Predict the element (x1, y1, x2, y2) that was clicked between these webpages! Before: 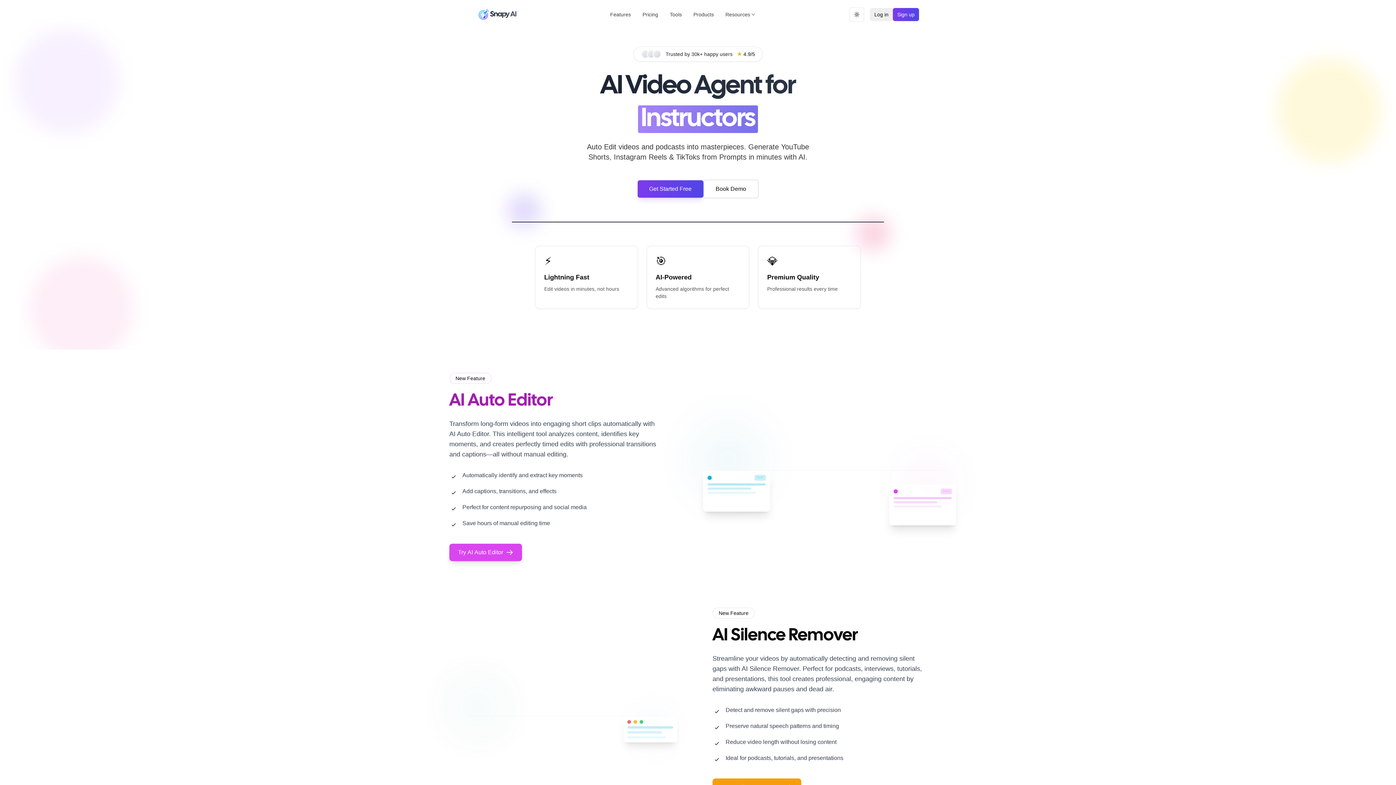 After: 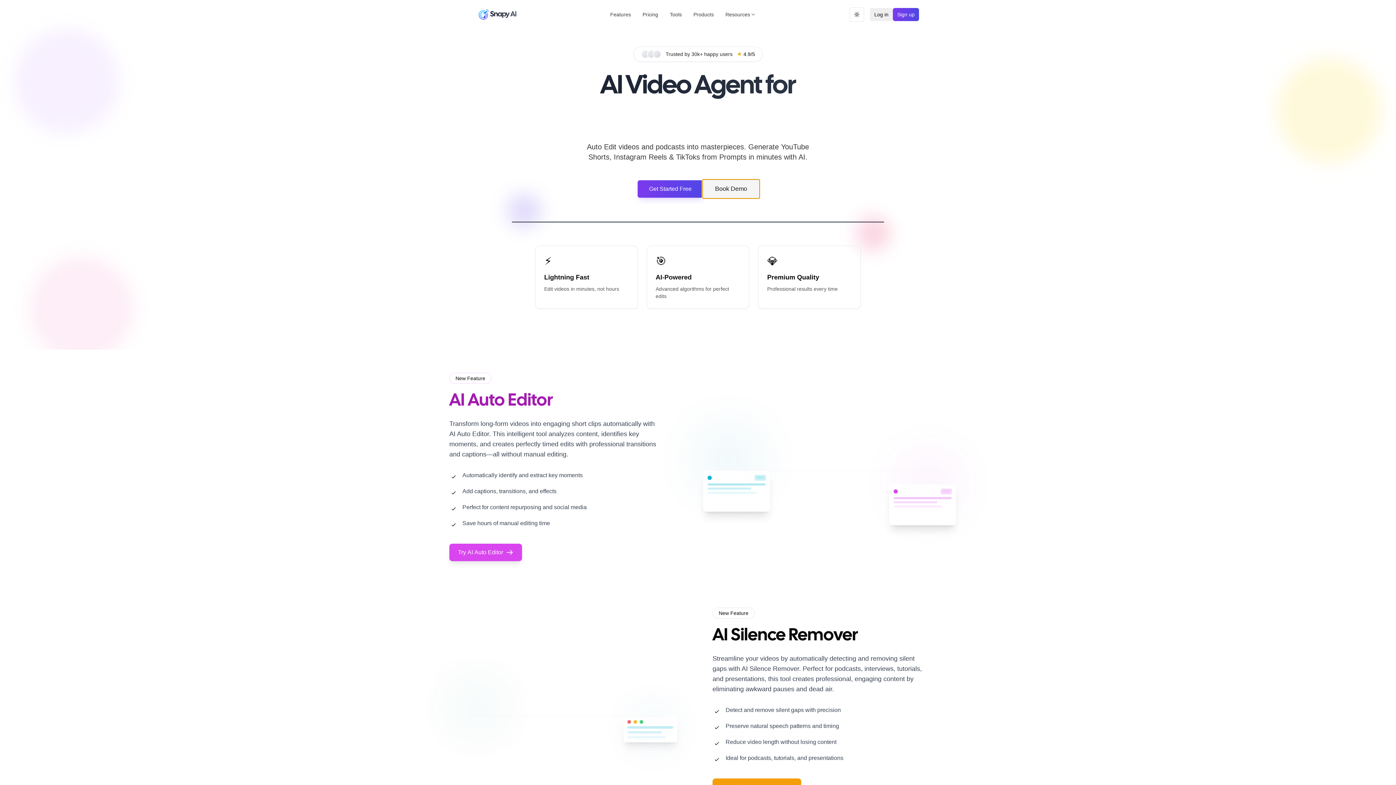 Action: label: Book Demo bbox: (703, 179, 758, 198)